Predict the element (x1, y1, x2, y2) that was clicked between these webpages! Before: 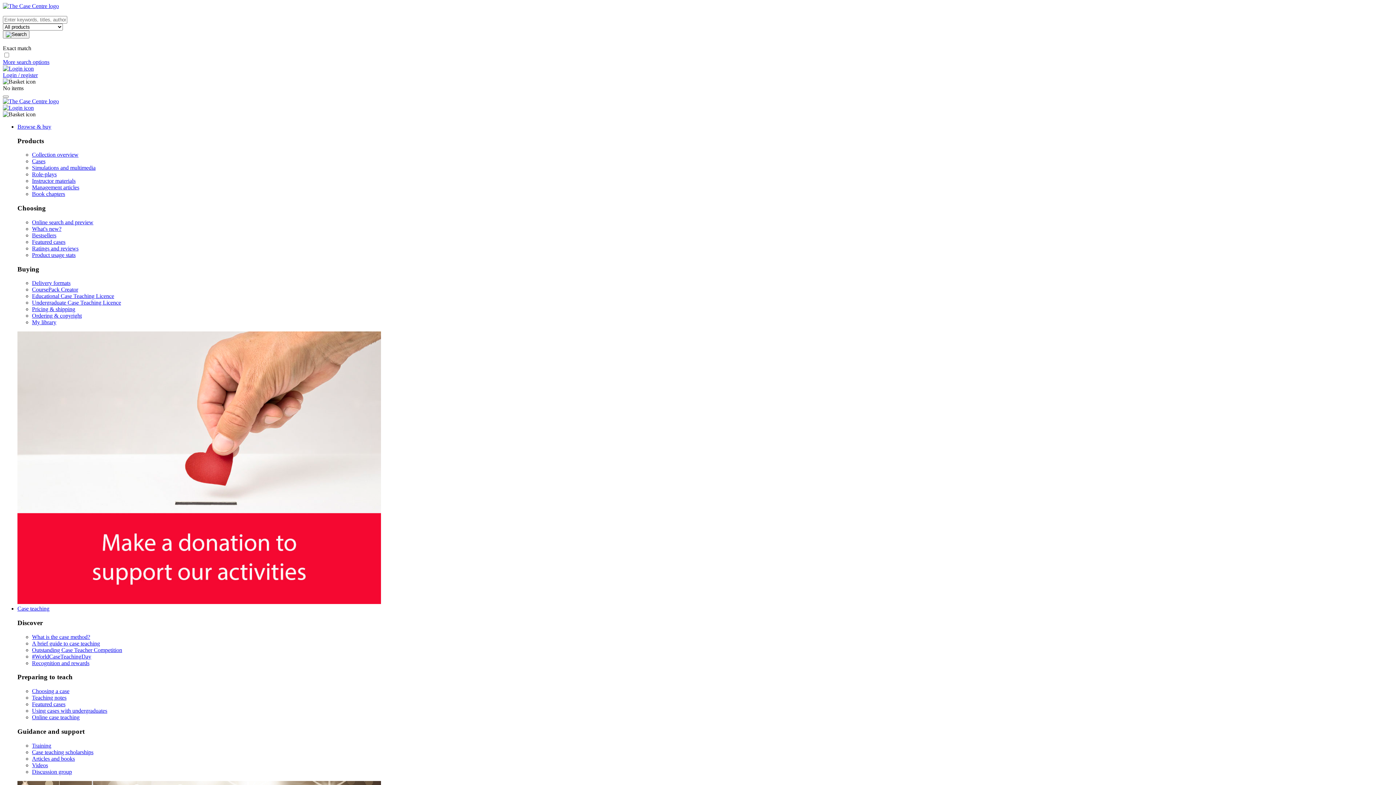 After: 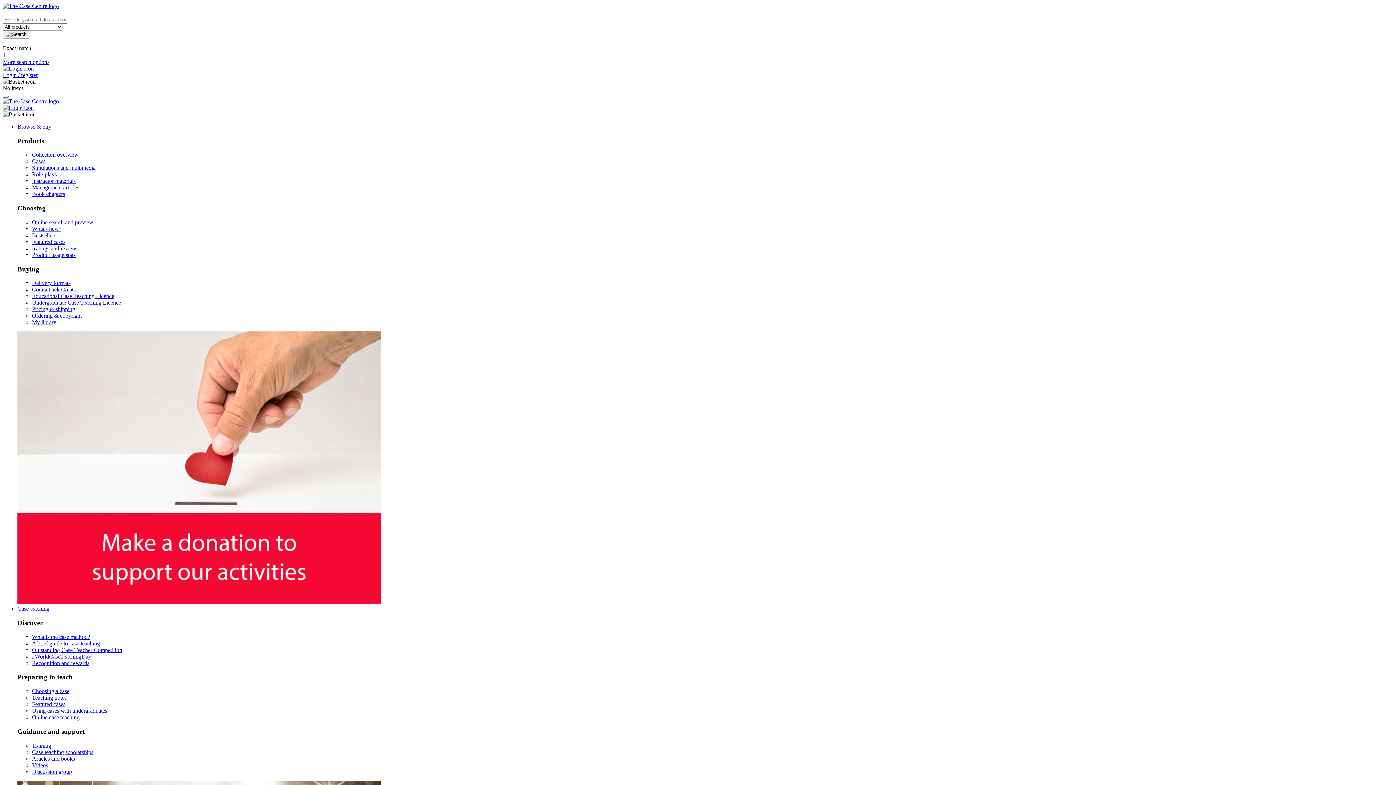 Action: bbox: (17, 123, 51, 129) label: Browse & buy